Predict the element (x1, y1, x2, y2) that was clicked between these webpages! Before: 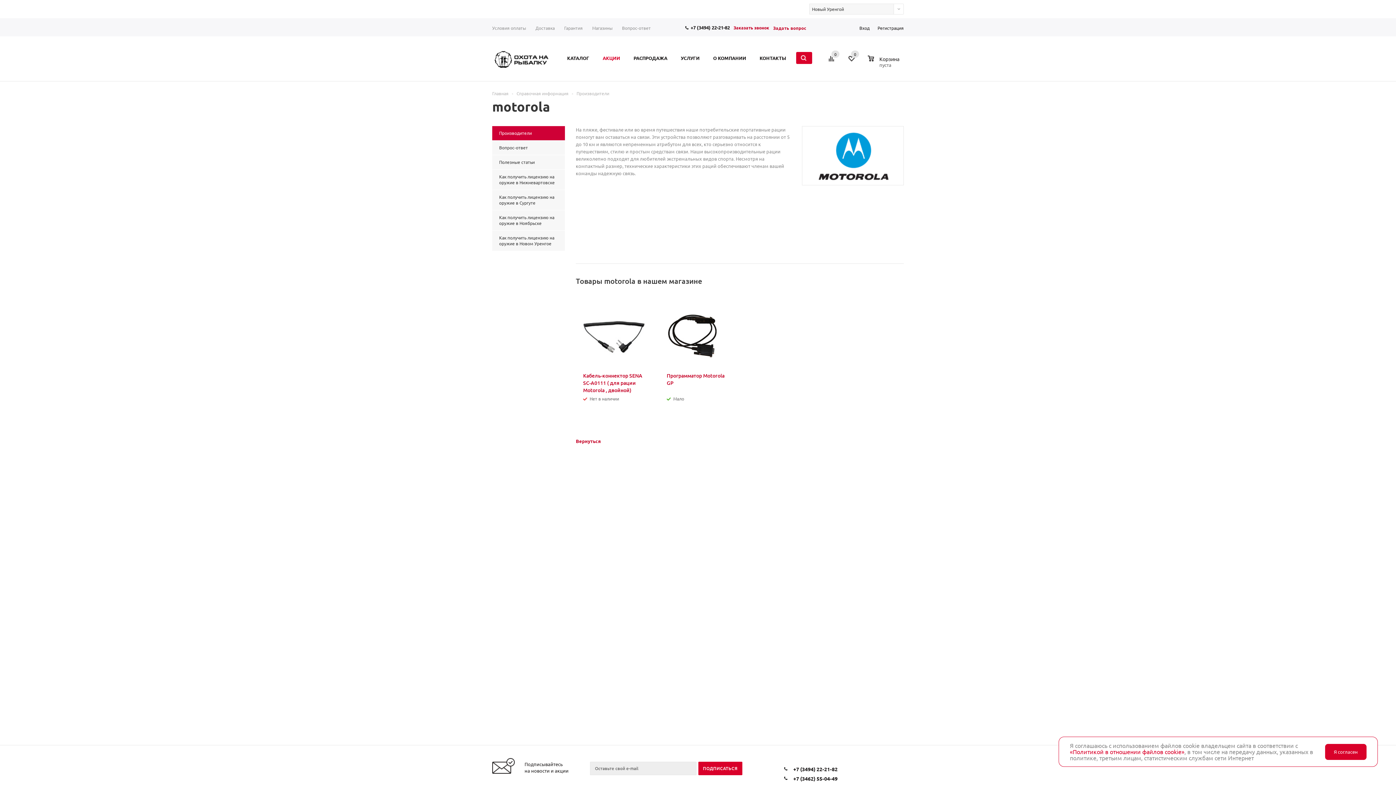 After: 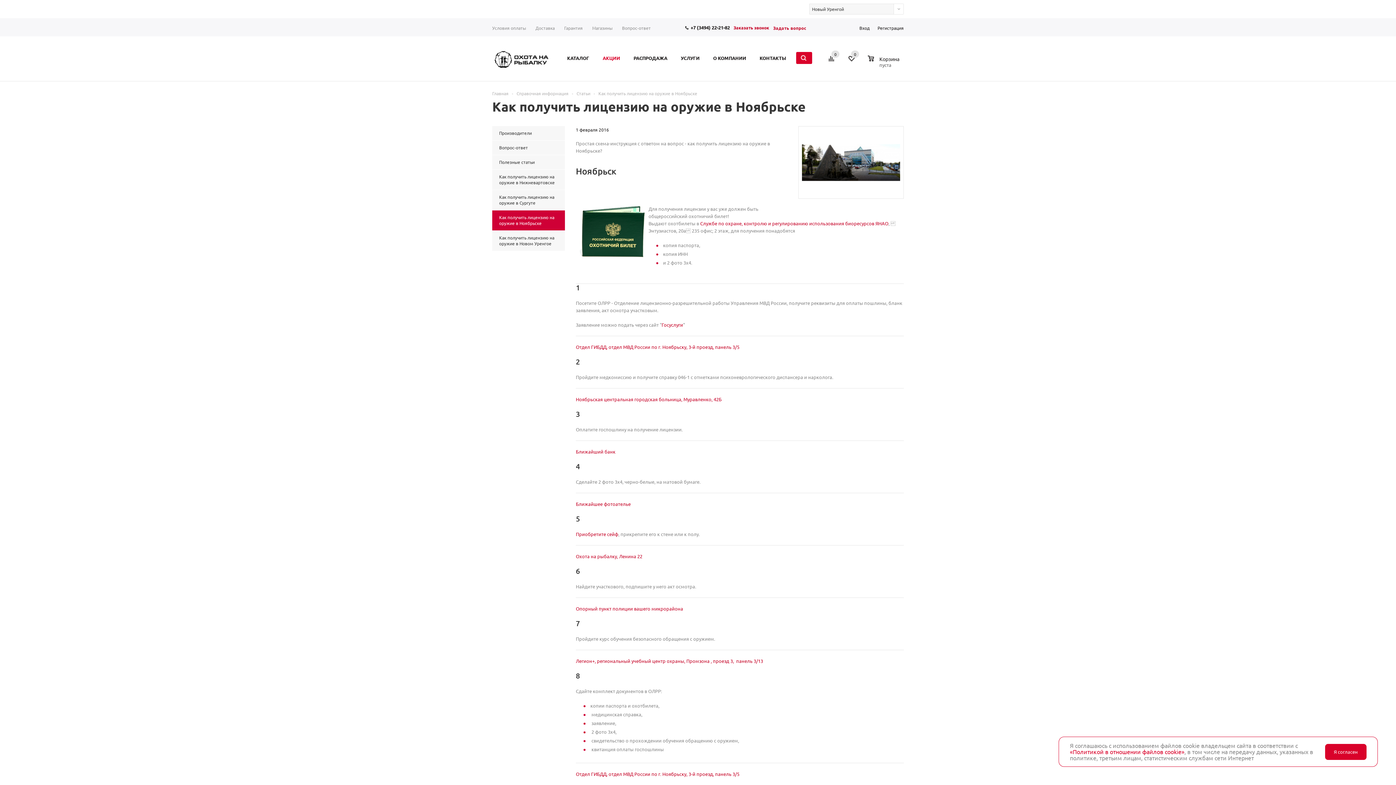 Action: bbox: (492, 210, 565, 230) label: Как получить лицензию на оружие в Ноябрьске